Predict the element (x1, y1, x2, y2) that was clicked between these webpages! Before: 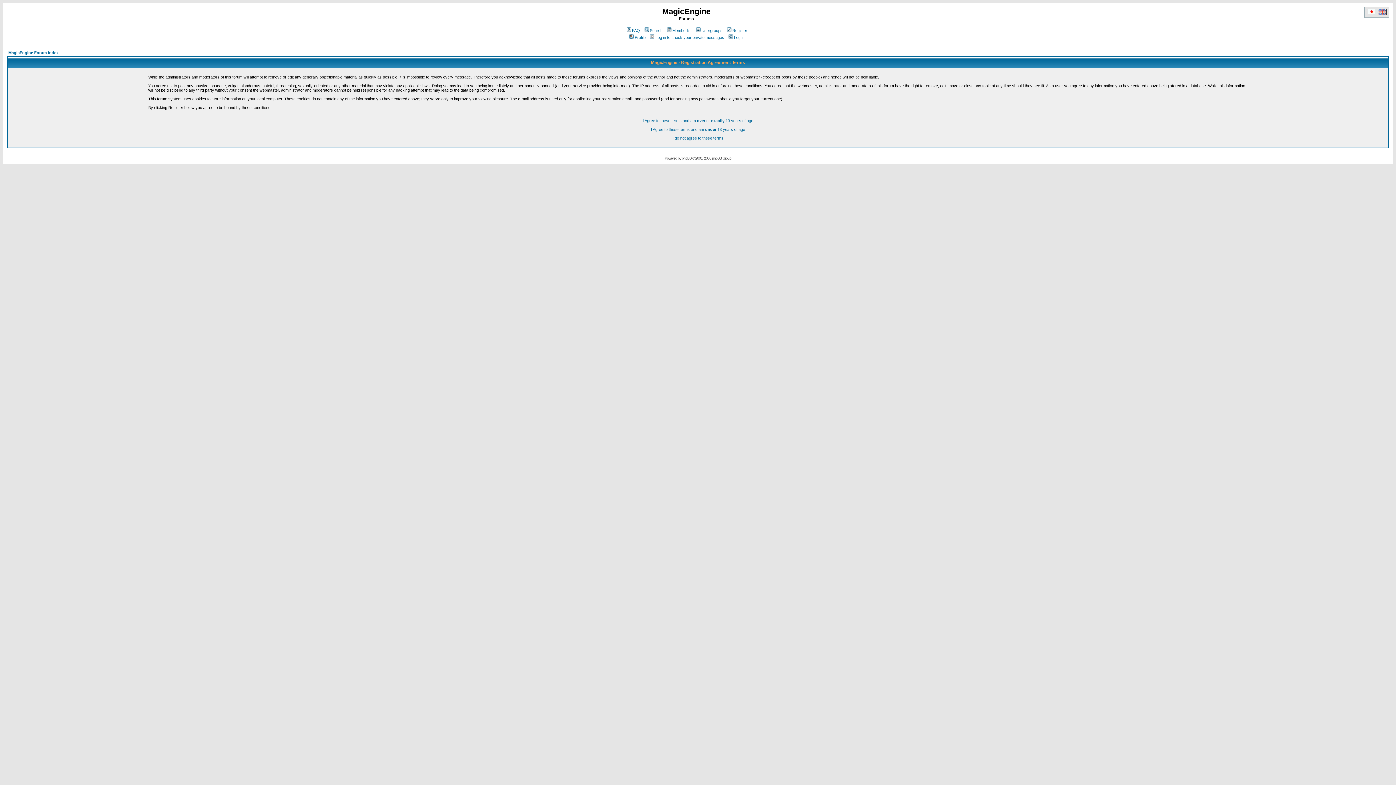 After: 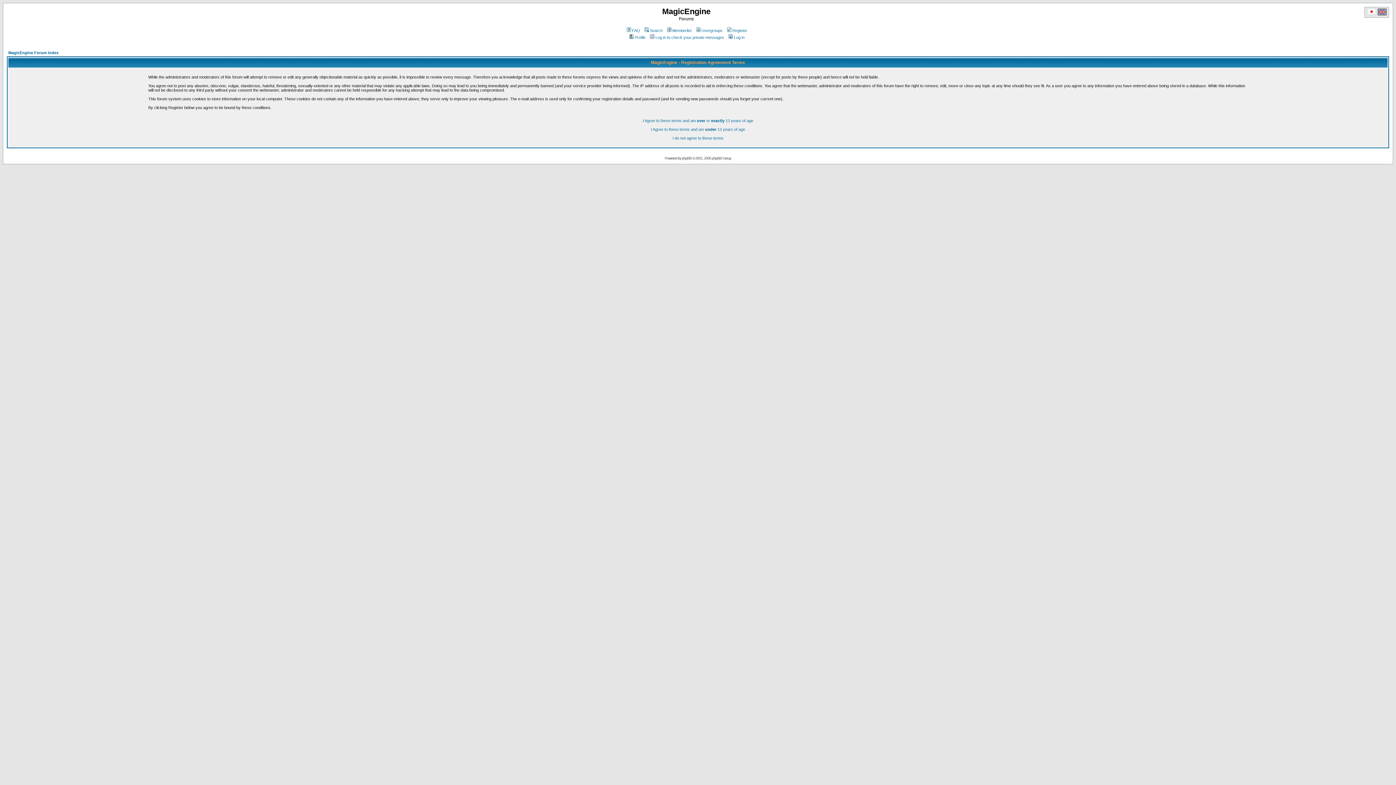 Action: label: Register bbox: (726, 28, 747, 32)